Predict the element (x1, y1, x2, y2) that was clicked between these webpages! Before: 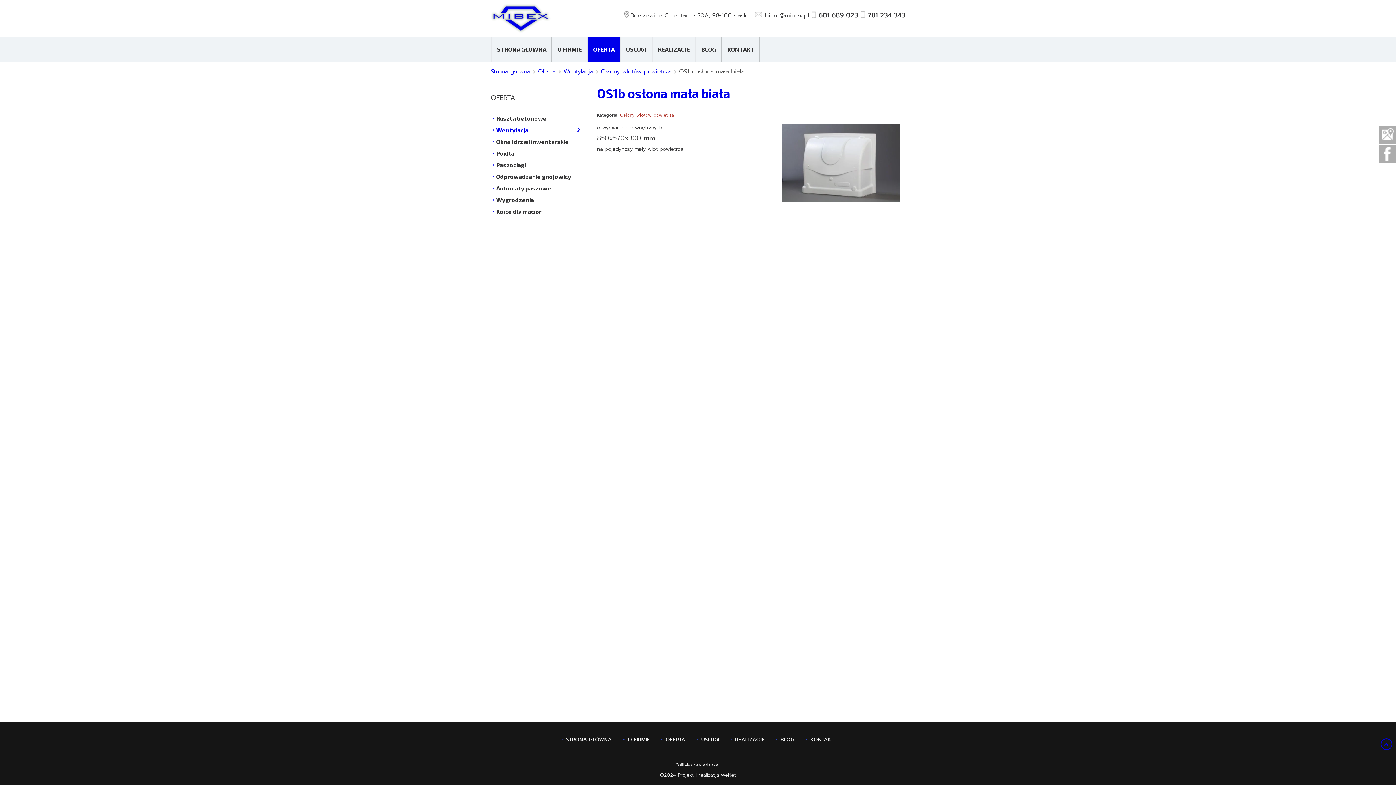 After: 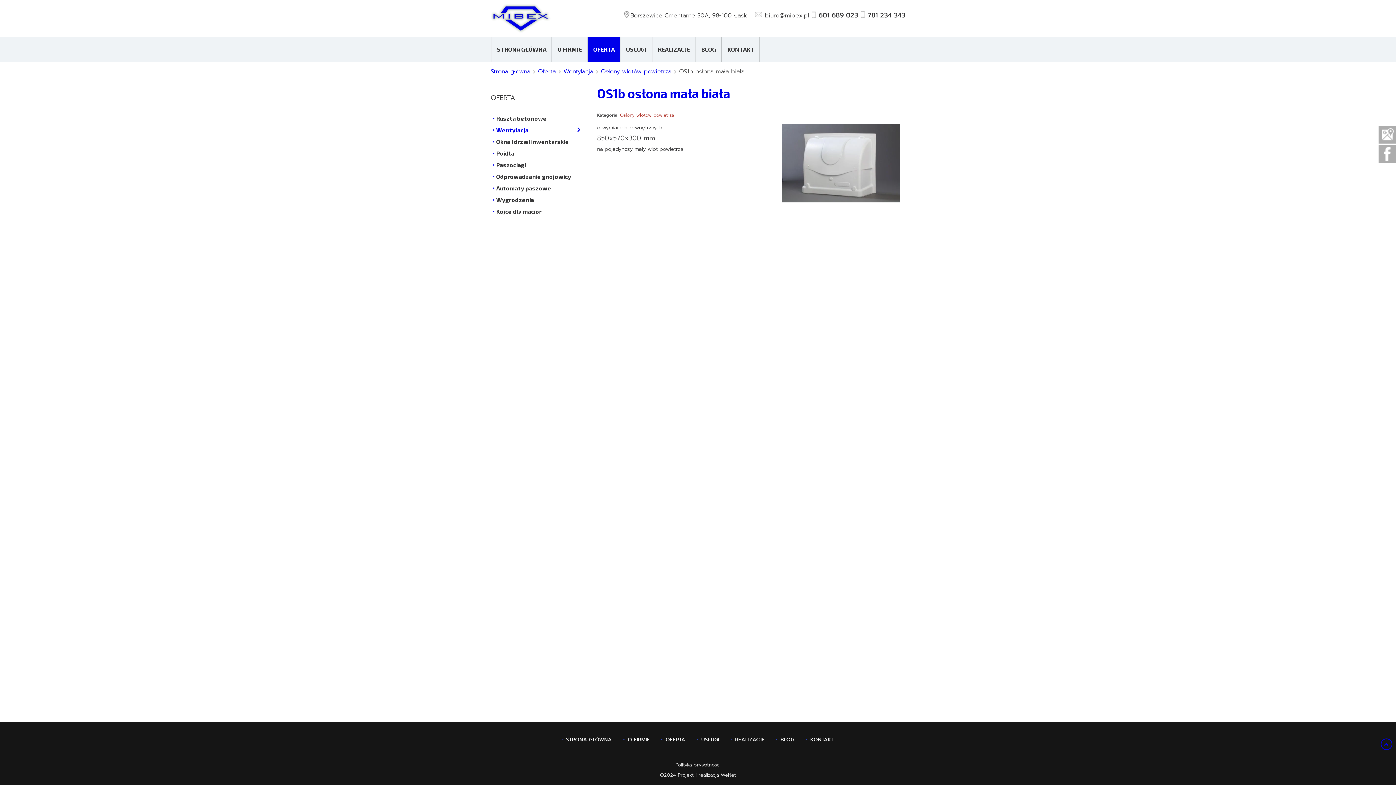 Action: bbox: (818, 10, 858, 20) label: 601 689 023